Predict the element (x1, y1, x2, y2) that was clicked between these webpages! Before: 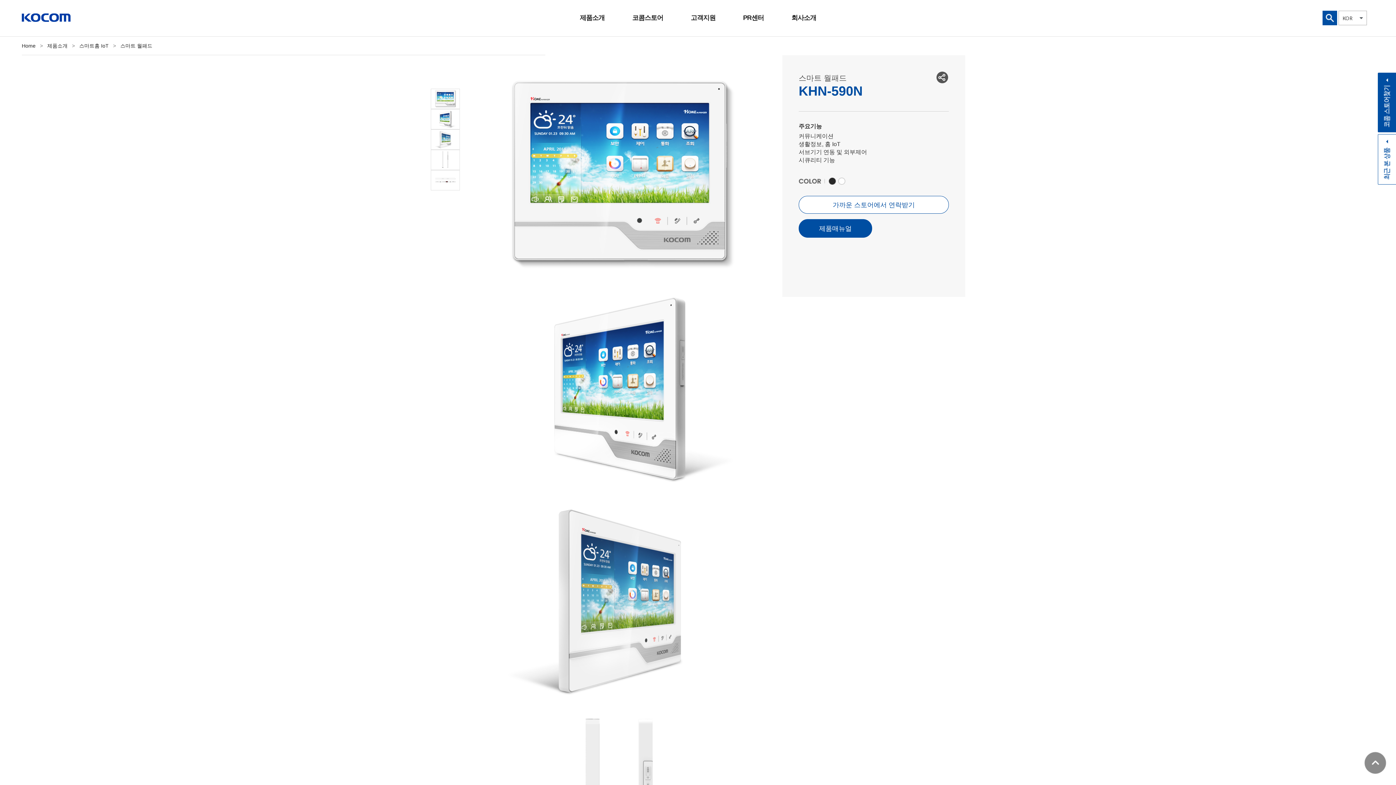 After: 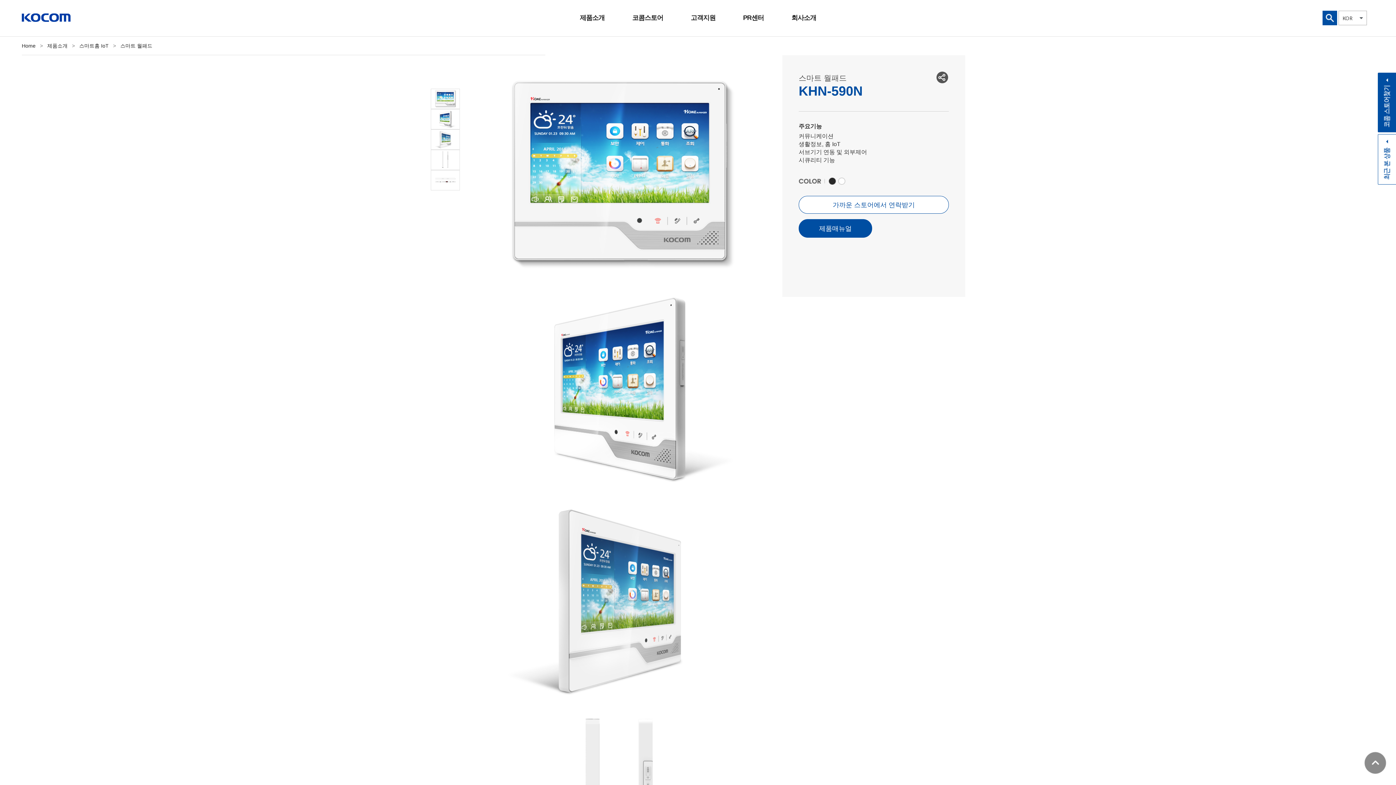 Action: bbox: (120, 42, 152, 48) label: 스마트 월패드